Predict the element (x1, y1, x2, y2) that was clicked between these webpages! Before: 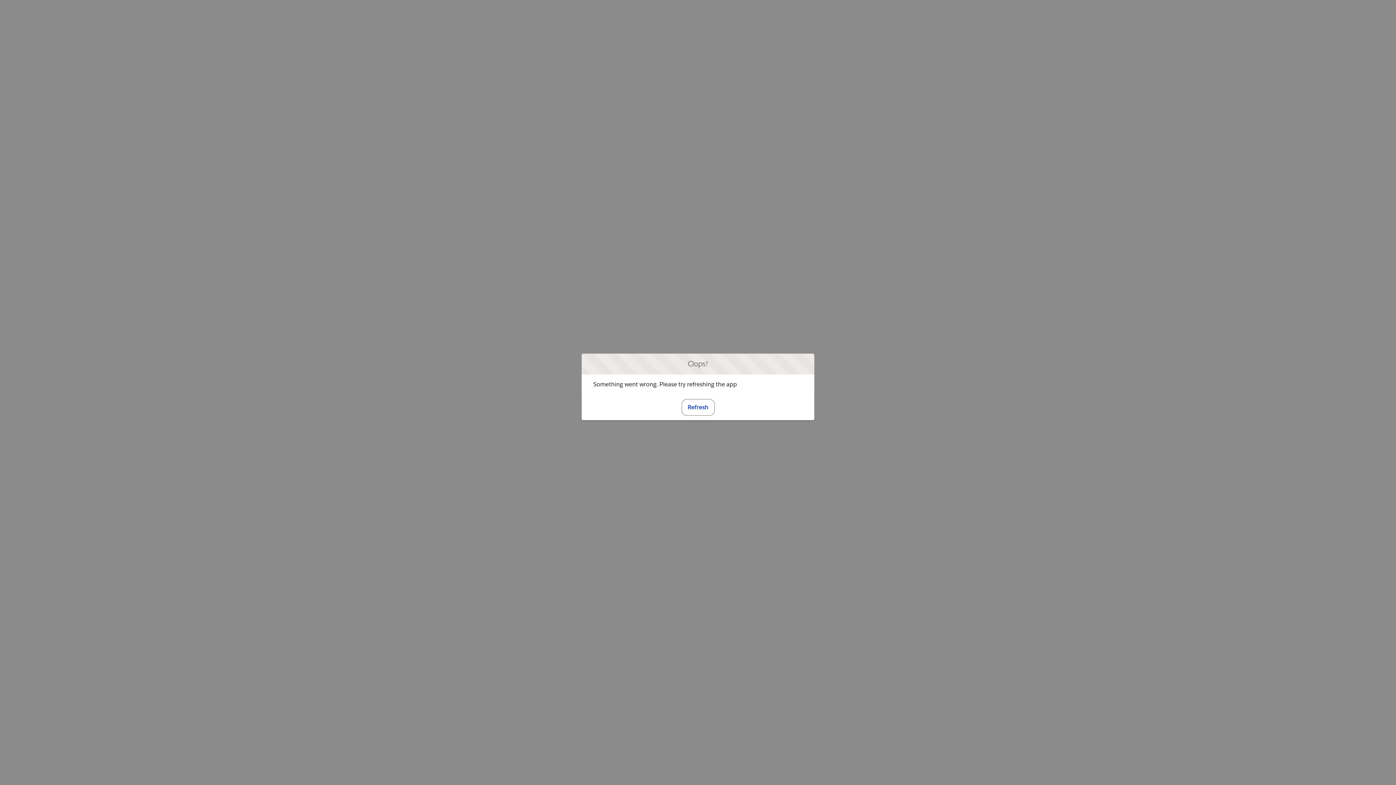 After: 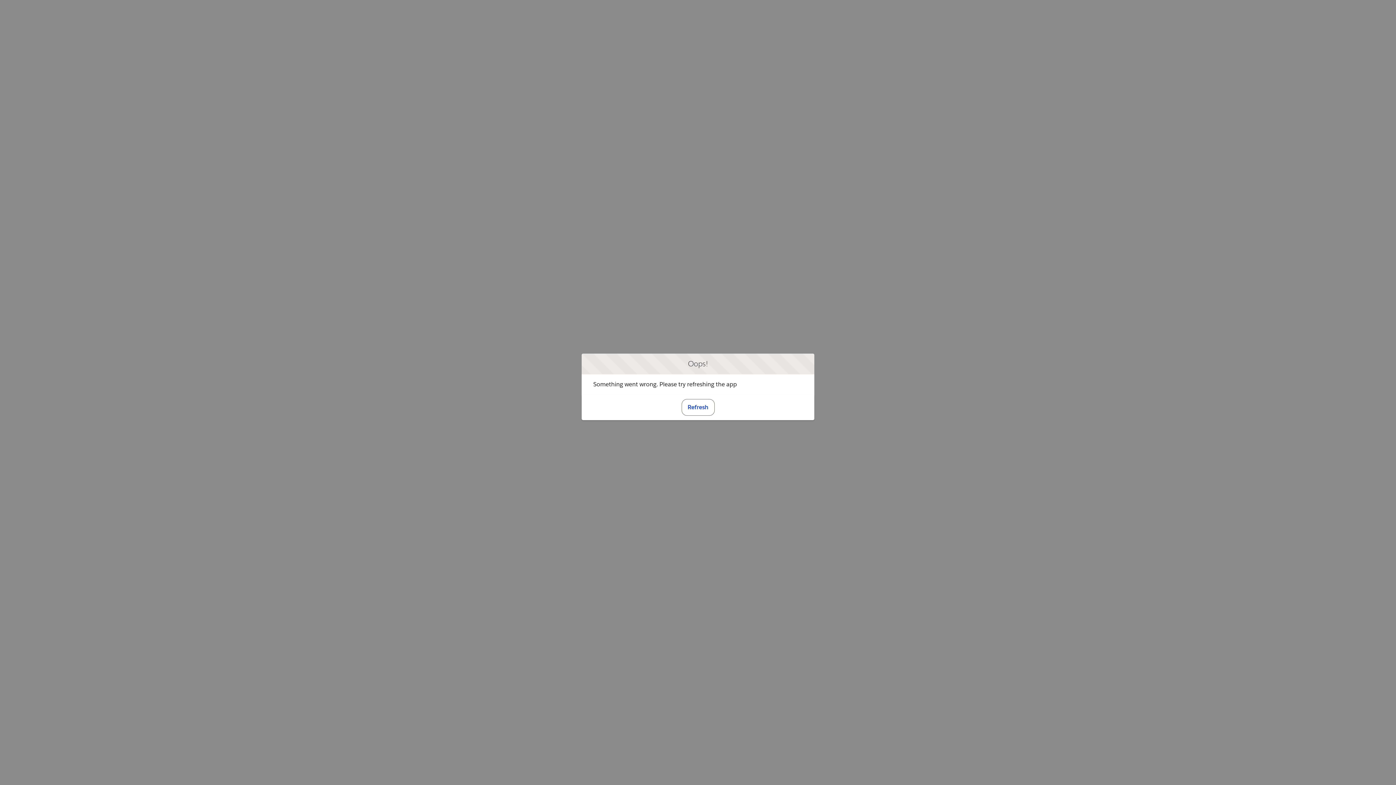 Action: bbox: (681, 399, 714, 415) label: Refresh